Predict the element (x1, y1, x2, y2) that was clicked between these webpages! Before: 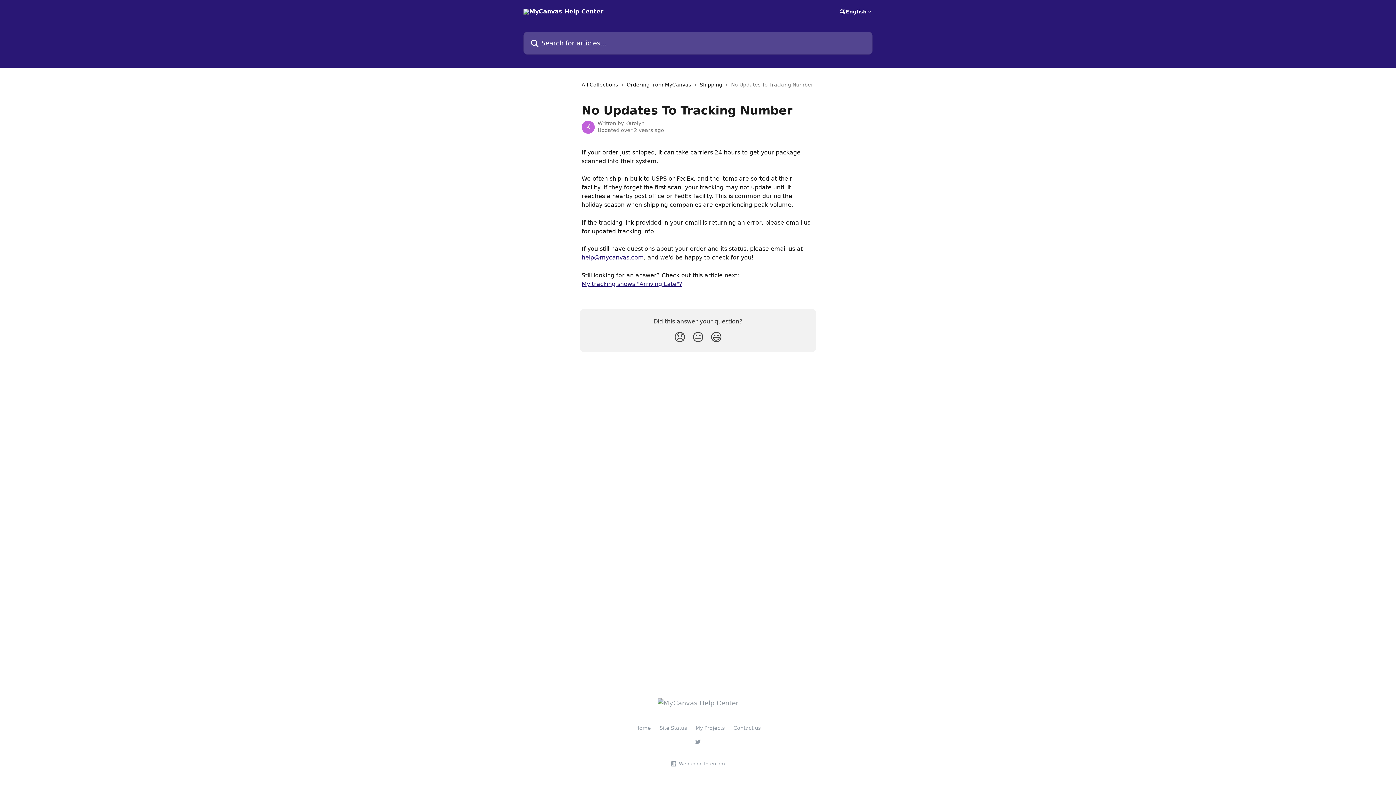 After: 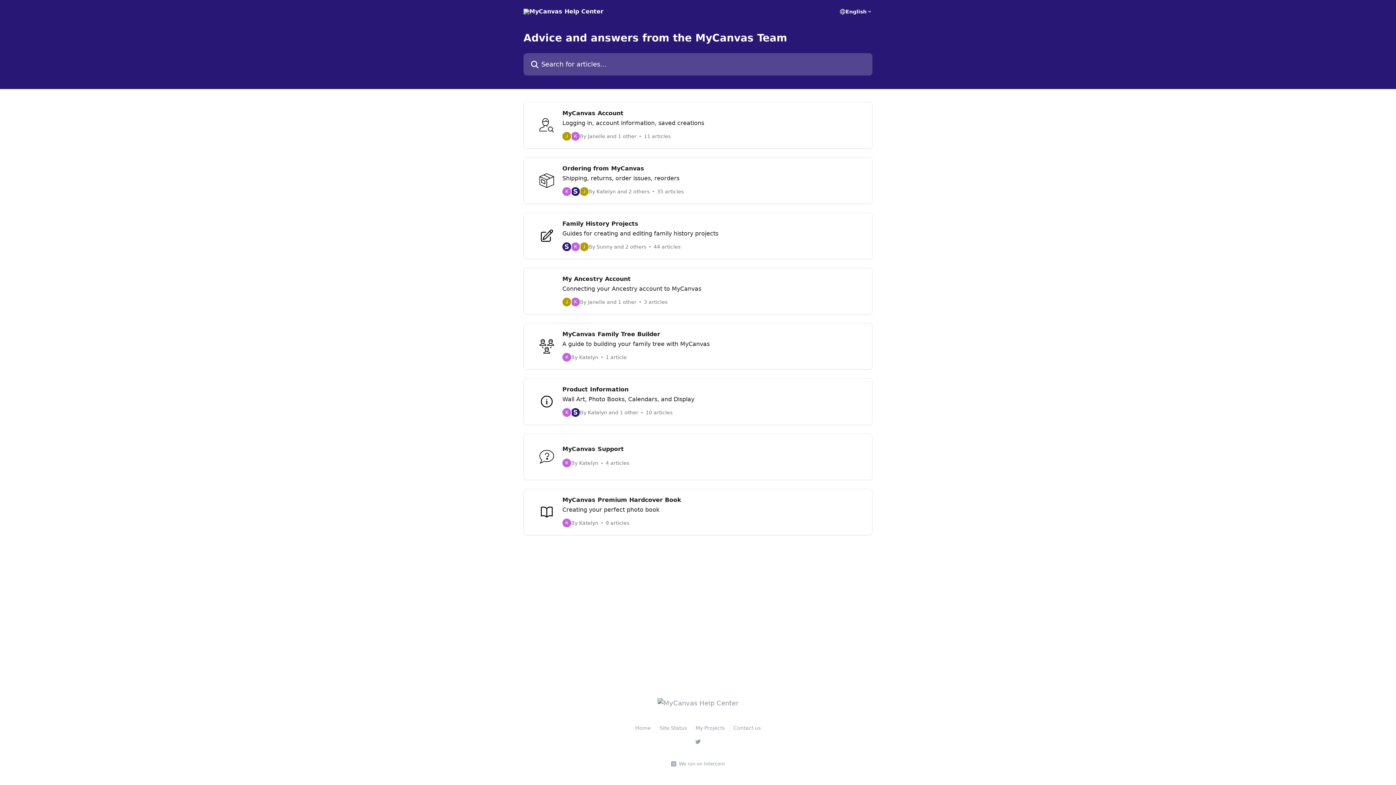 Action: label: All Collections bbox: (581, 80, 621, 88)